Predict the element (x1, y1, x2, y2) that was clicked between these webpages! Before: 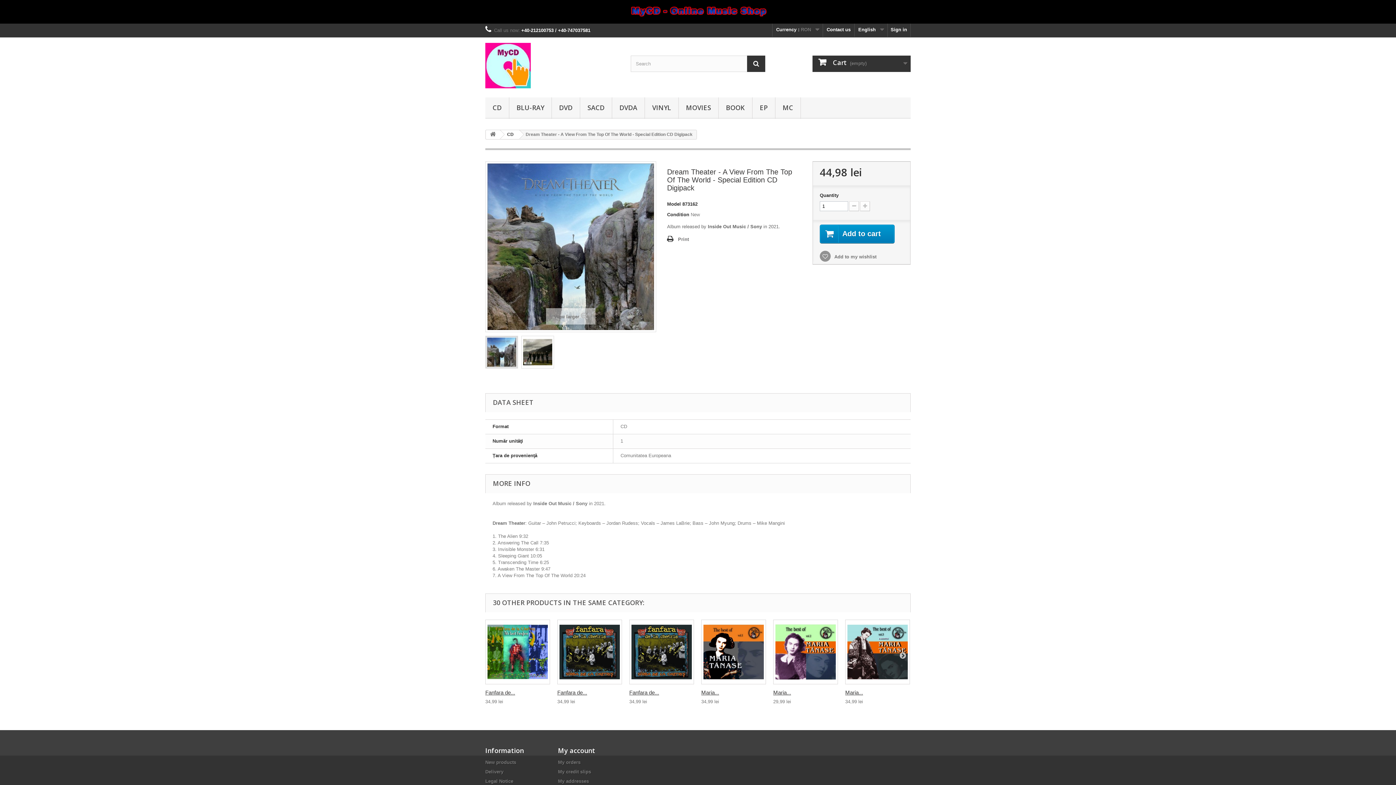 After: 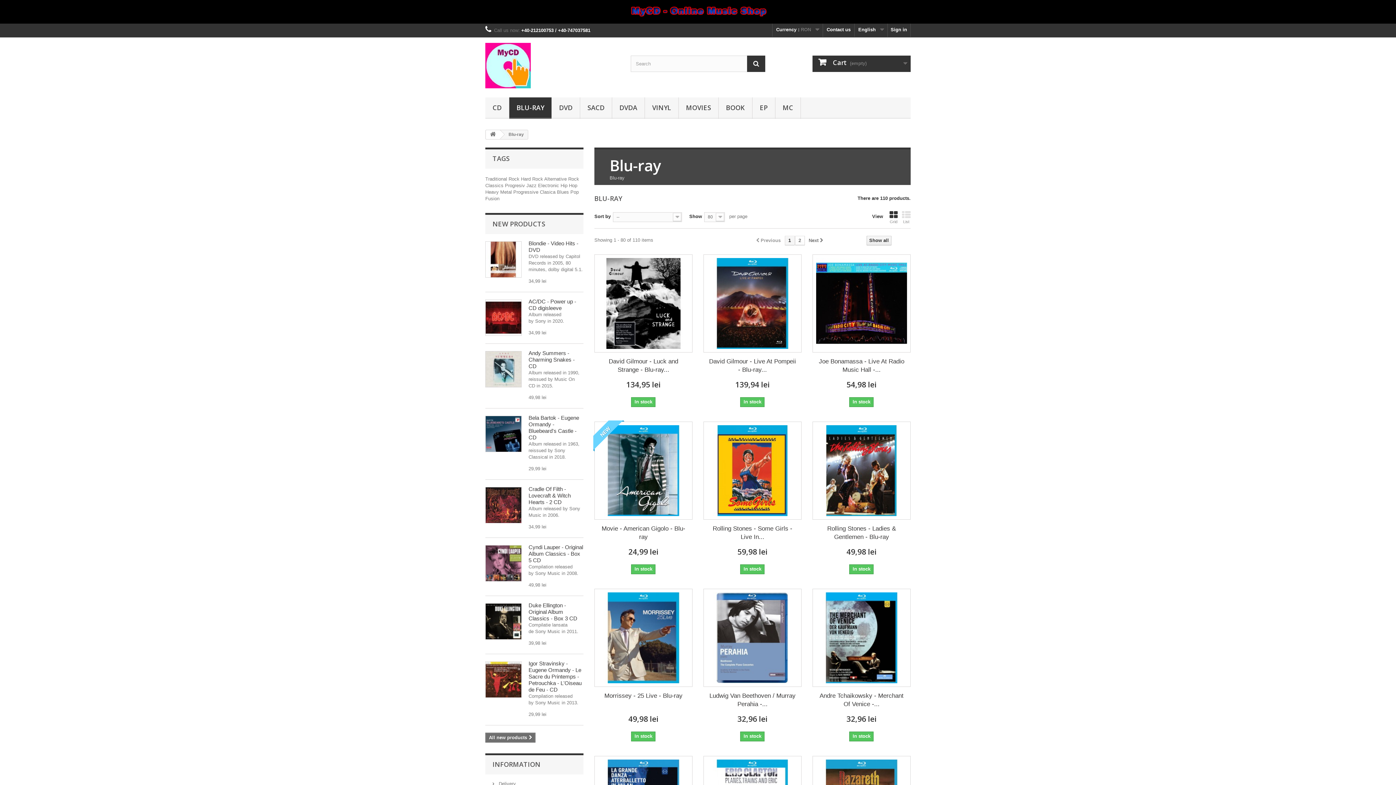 Action: bbox: (509, 97, 551, 118) label: BLU-RAY